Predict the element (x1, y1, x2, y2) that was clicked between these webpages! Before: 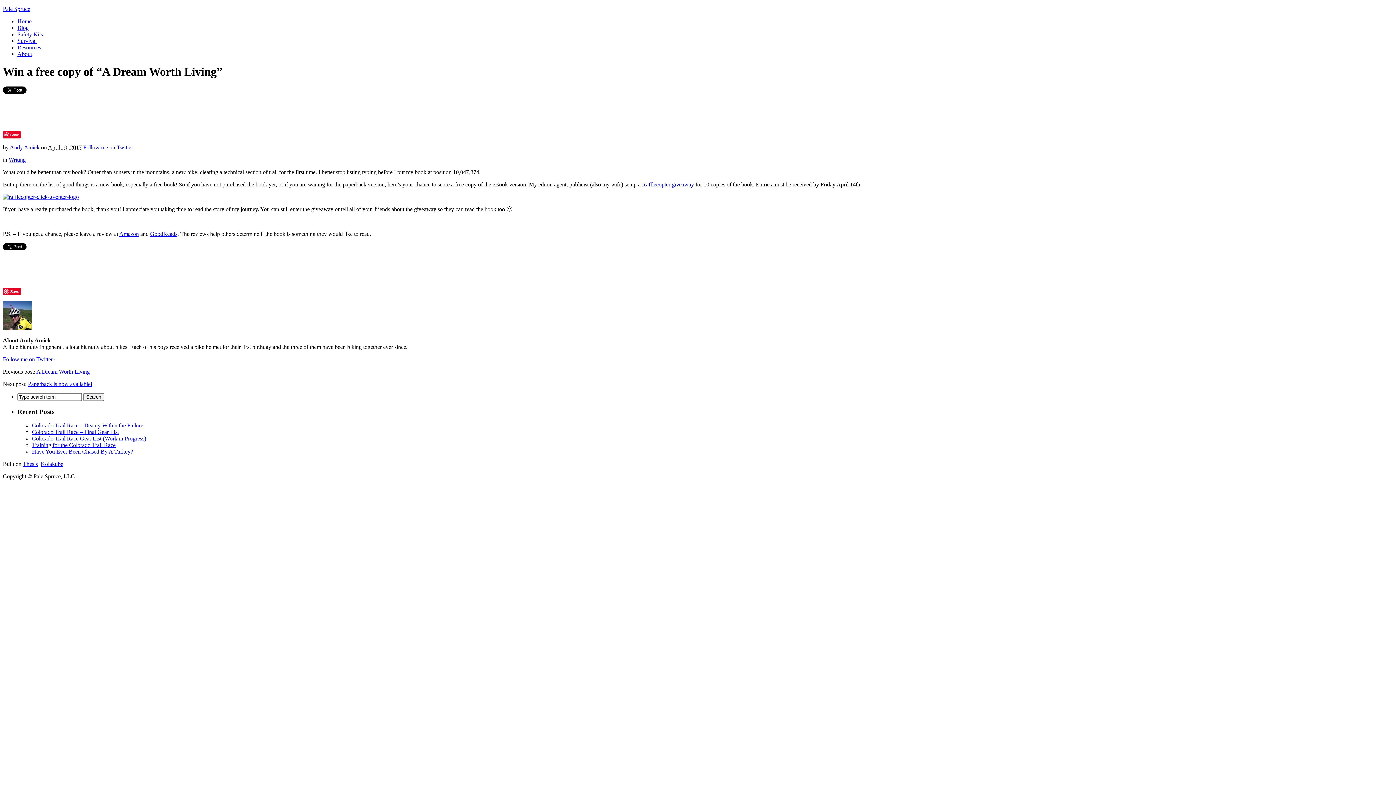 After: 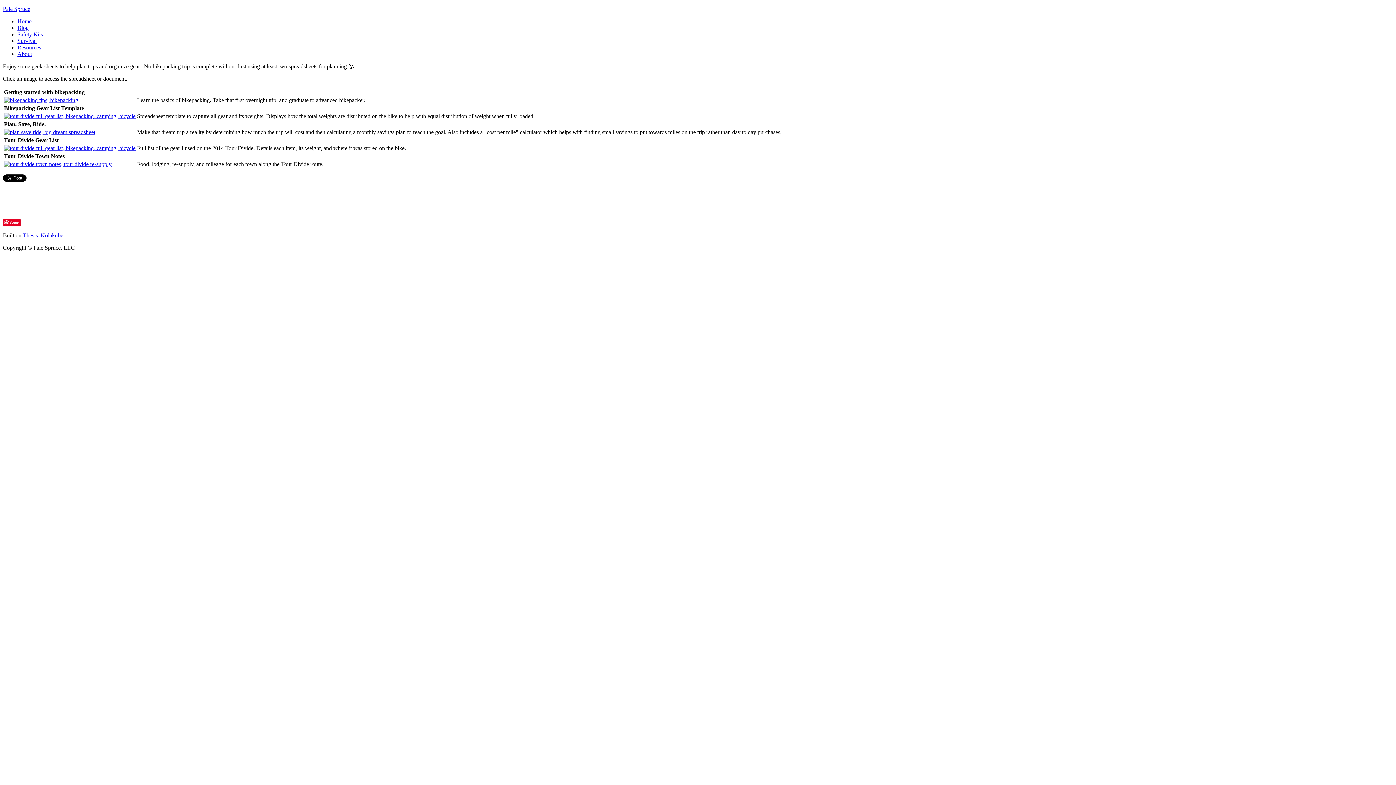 Action: label: Resources bbox: (17, 44, 41, 50)